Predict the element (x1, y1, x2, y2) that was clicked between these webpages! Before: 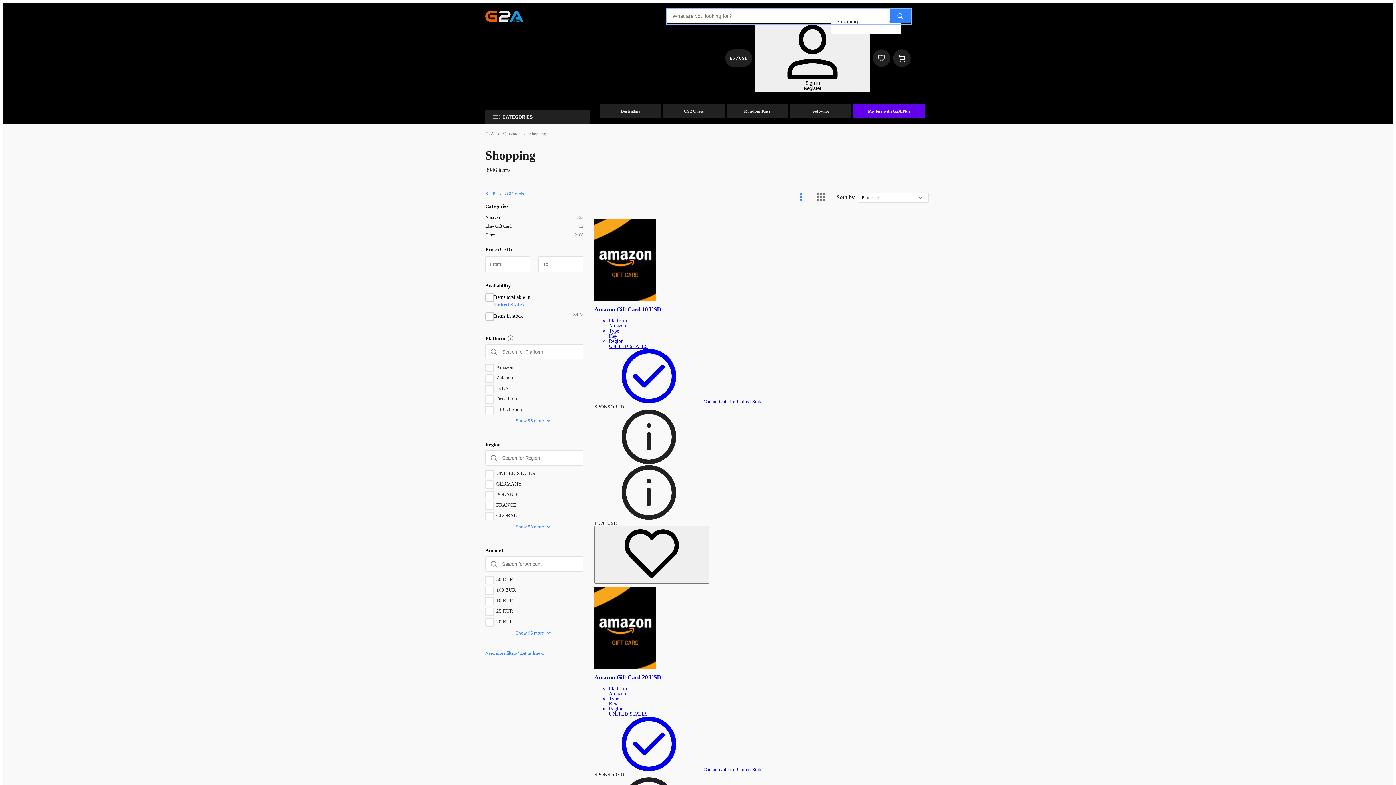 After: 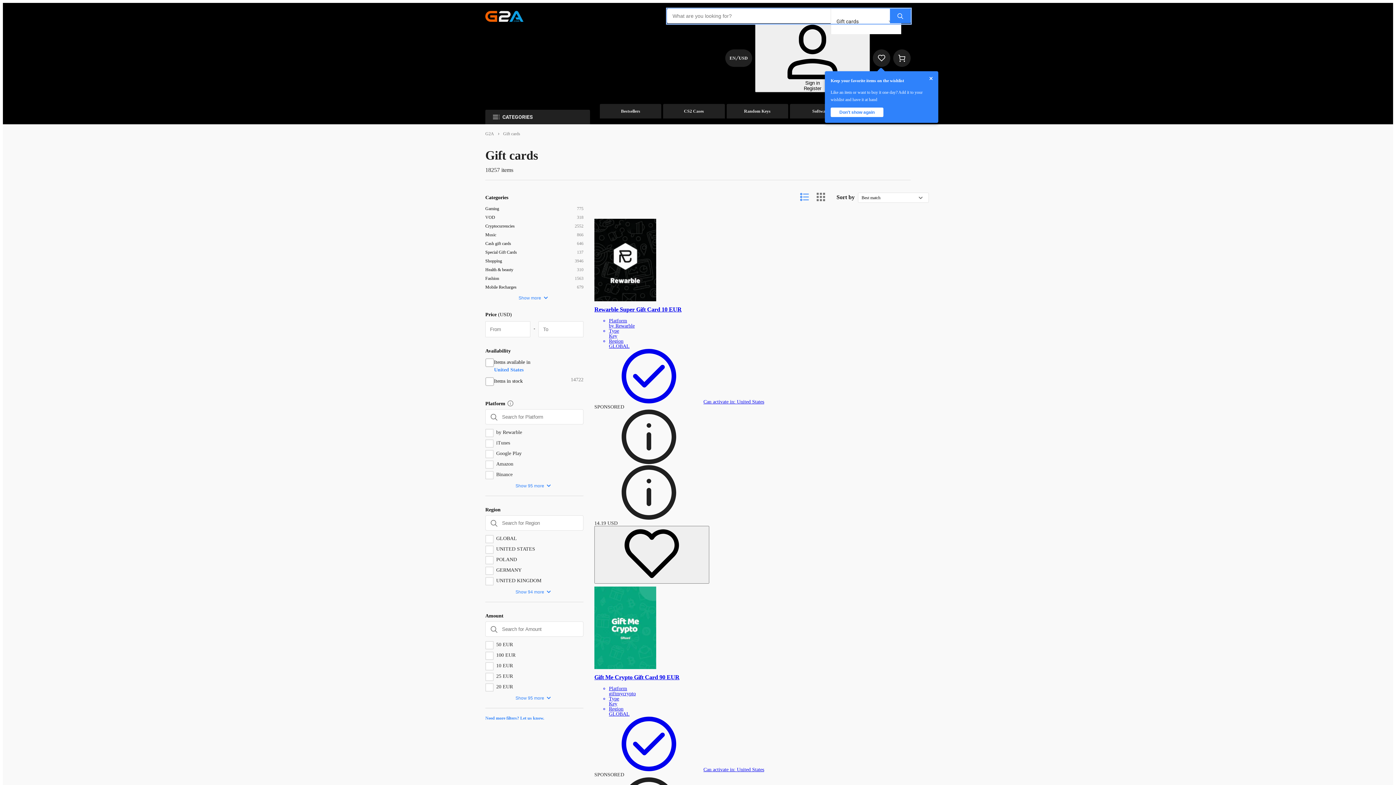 Action: bbox: (485, 191, 583, 196) label: Back to Gift cards